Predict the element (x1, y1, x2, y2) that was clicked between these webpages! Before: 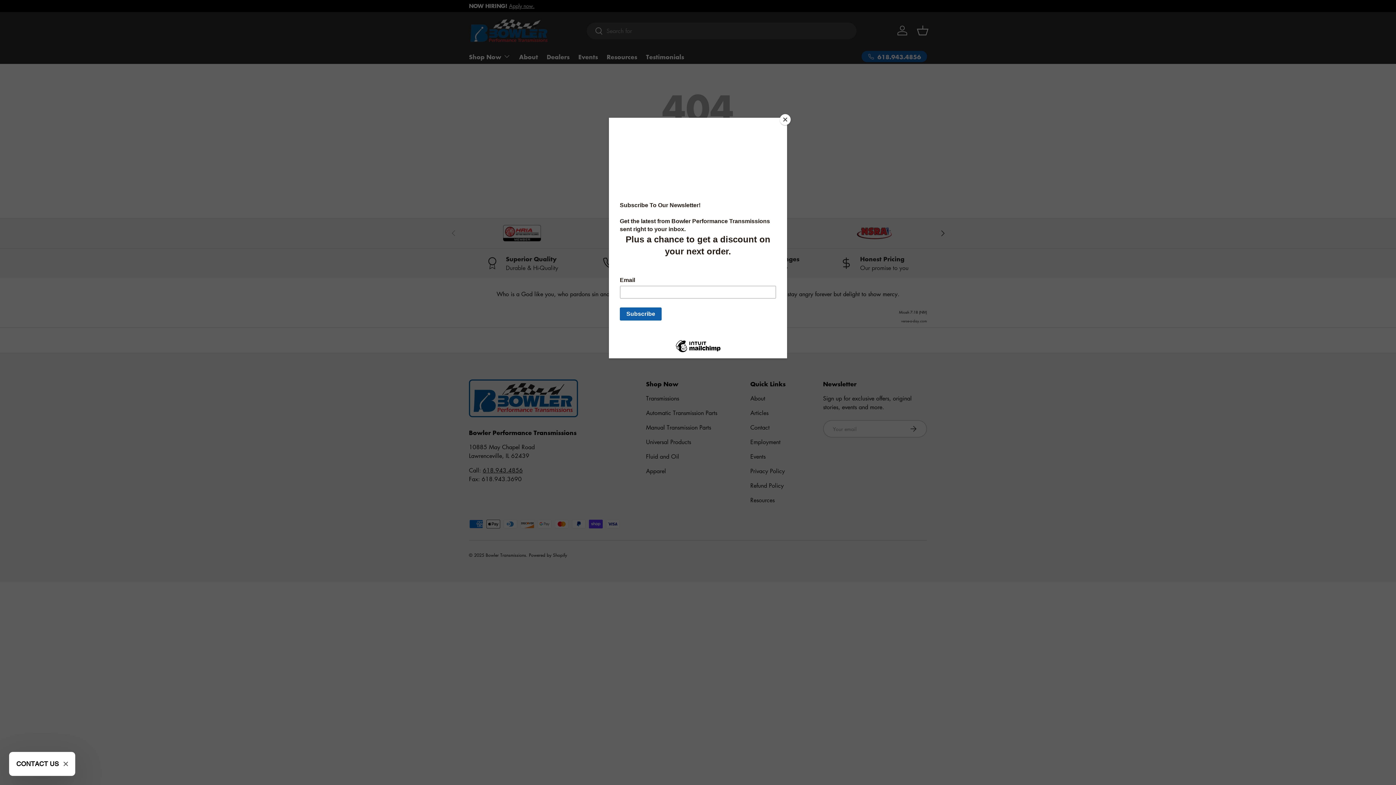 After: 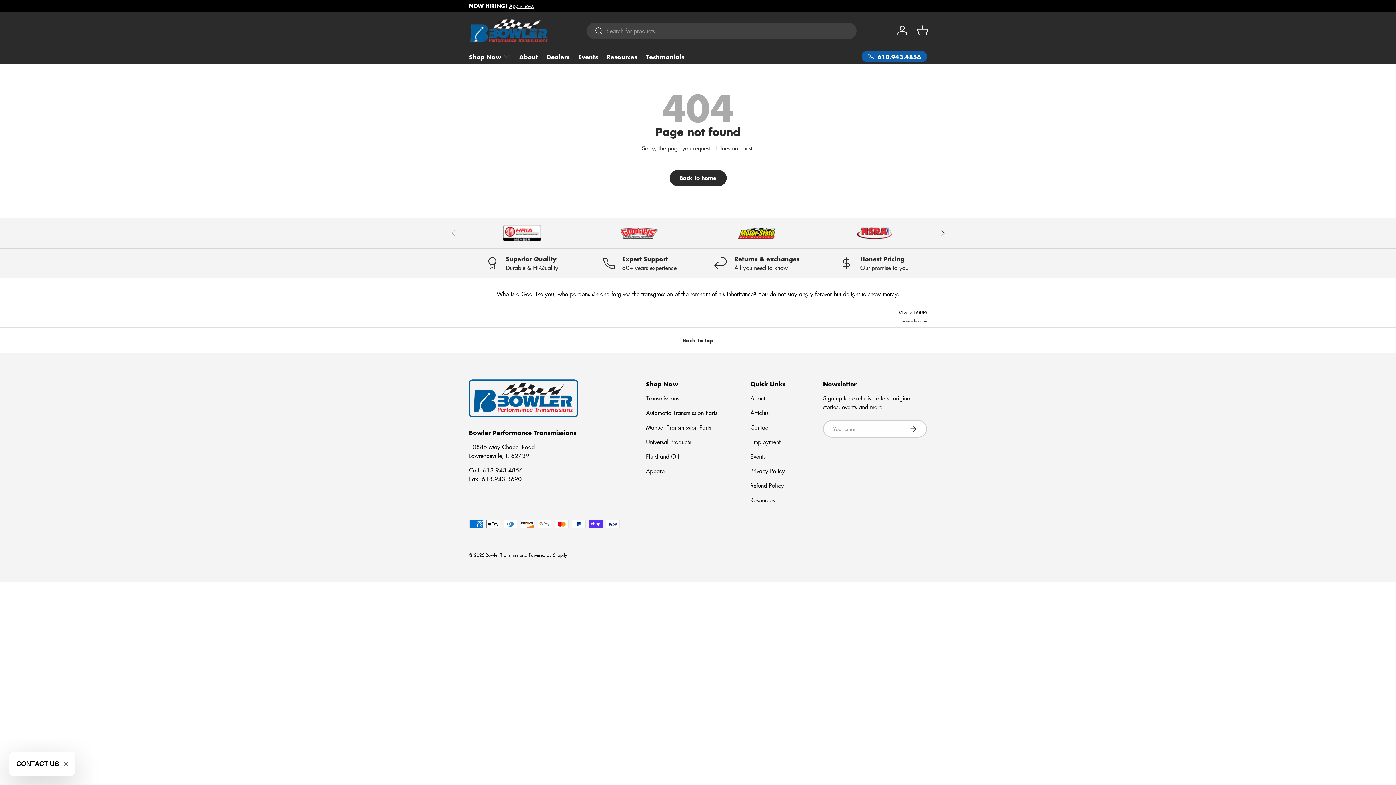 Action: bbox: (780, 114, 790, 125) label: Close